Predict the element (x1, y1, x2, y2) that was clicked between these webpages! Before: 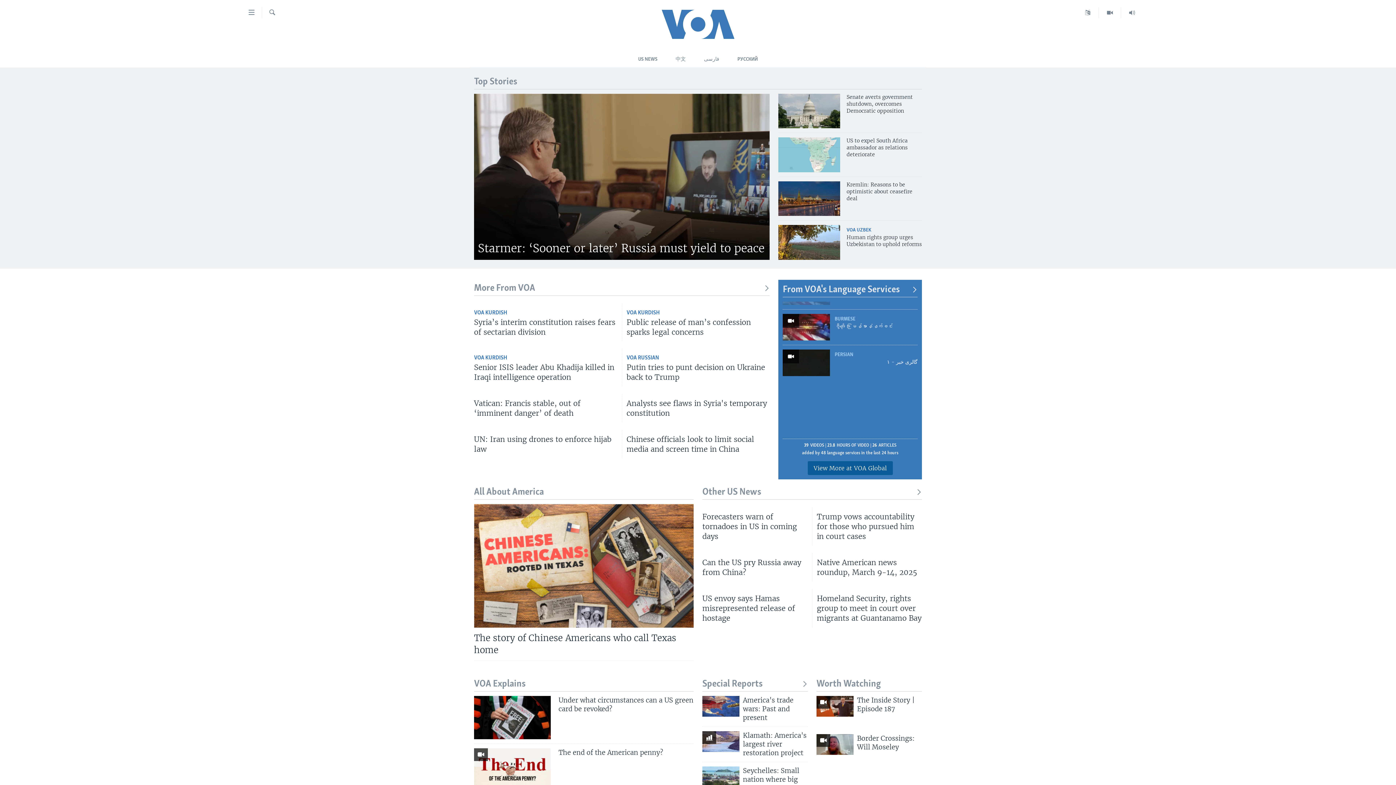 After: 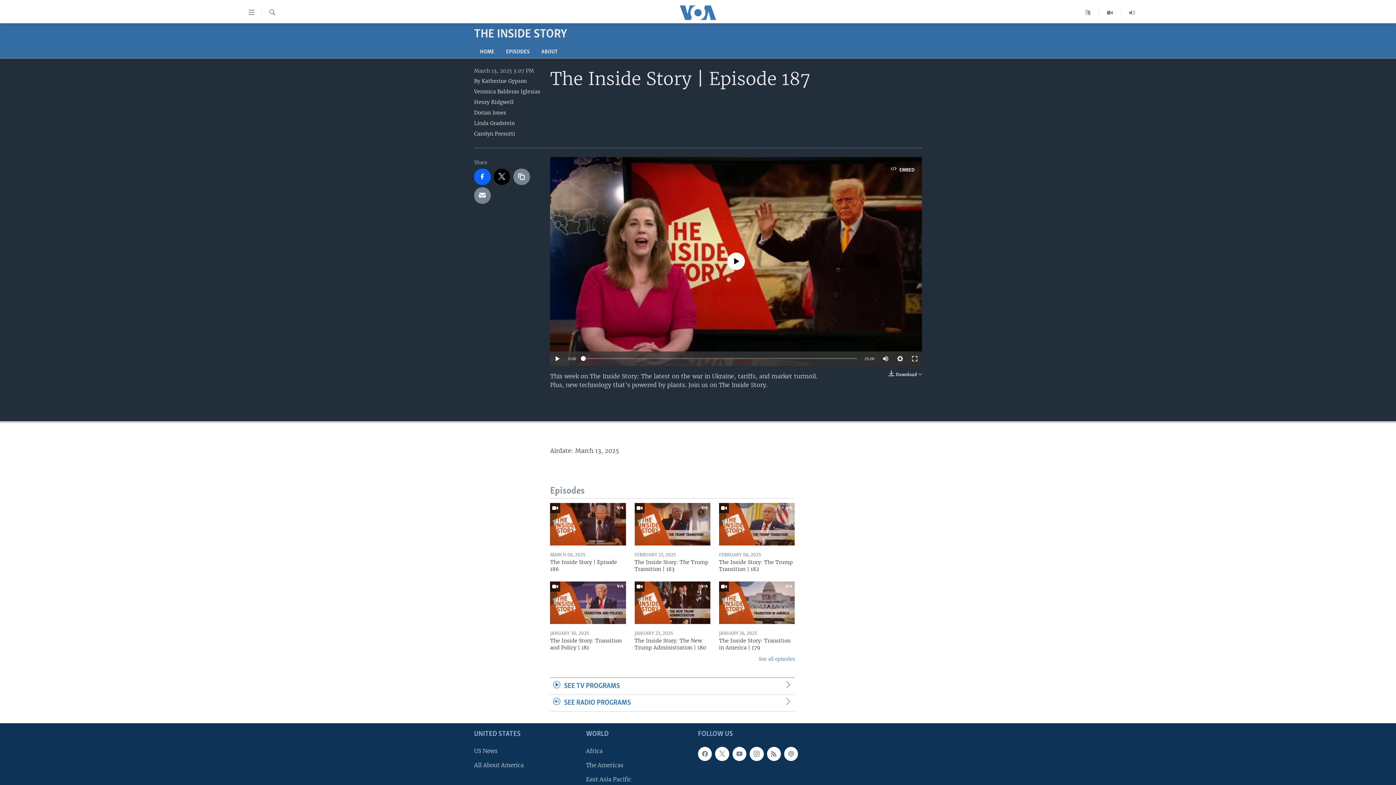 Action: bbox: (816, 696, 853, 717)